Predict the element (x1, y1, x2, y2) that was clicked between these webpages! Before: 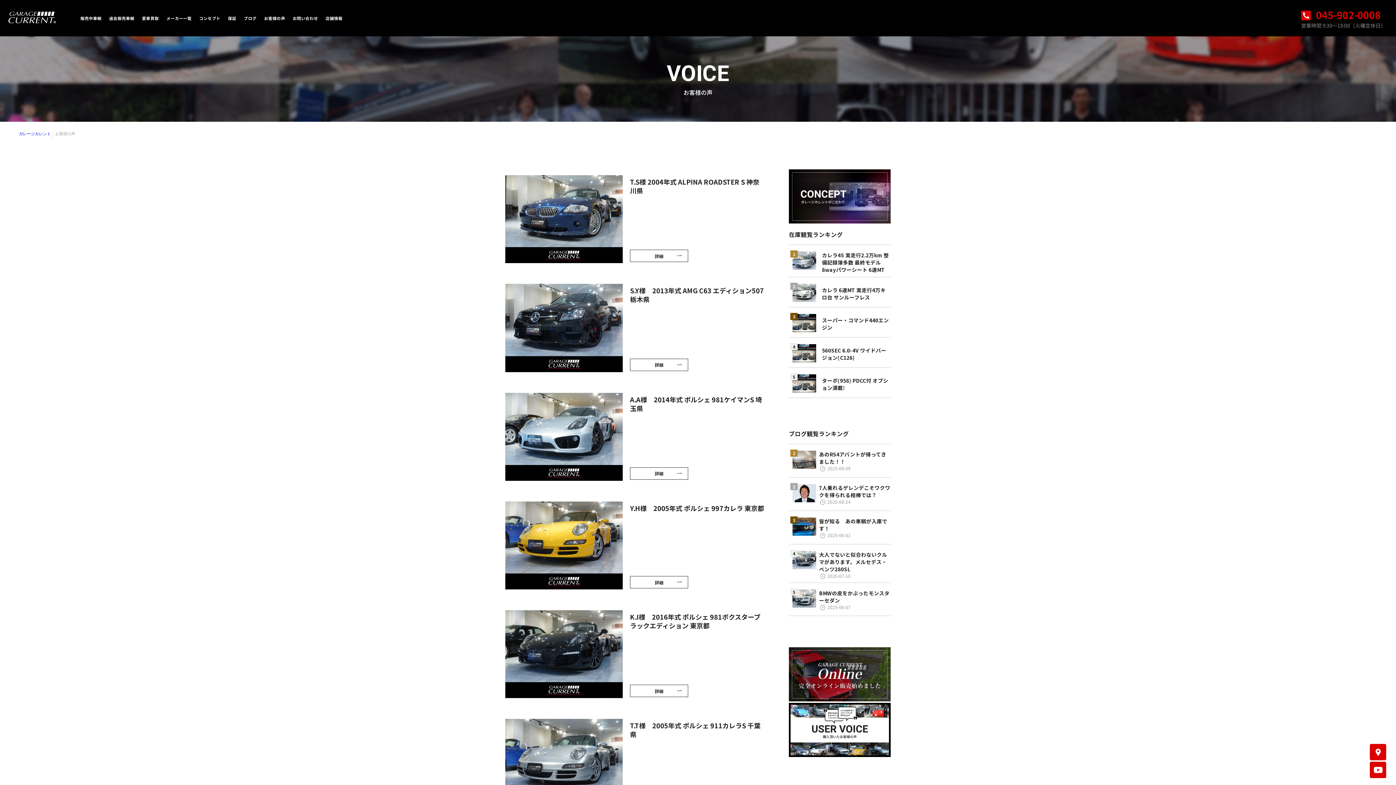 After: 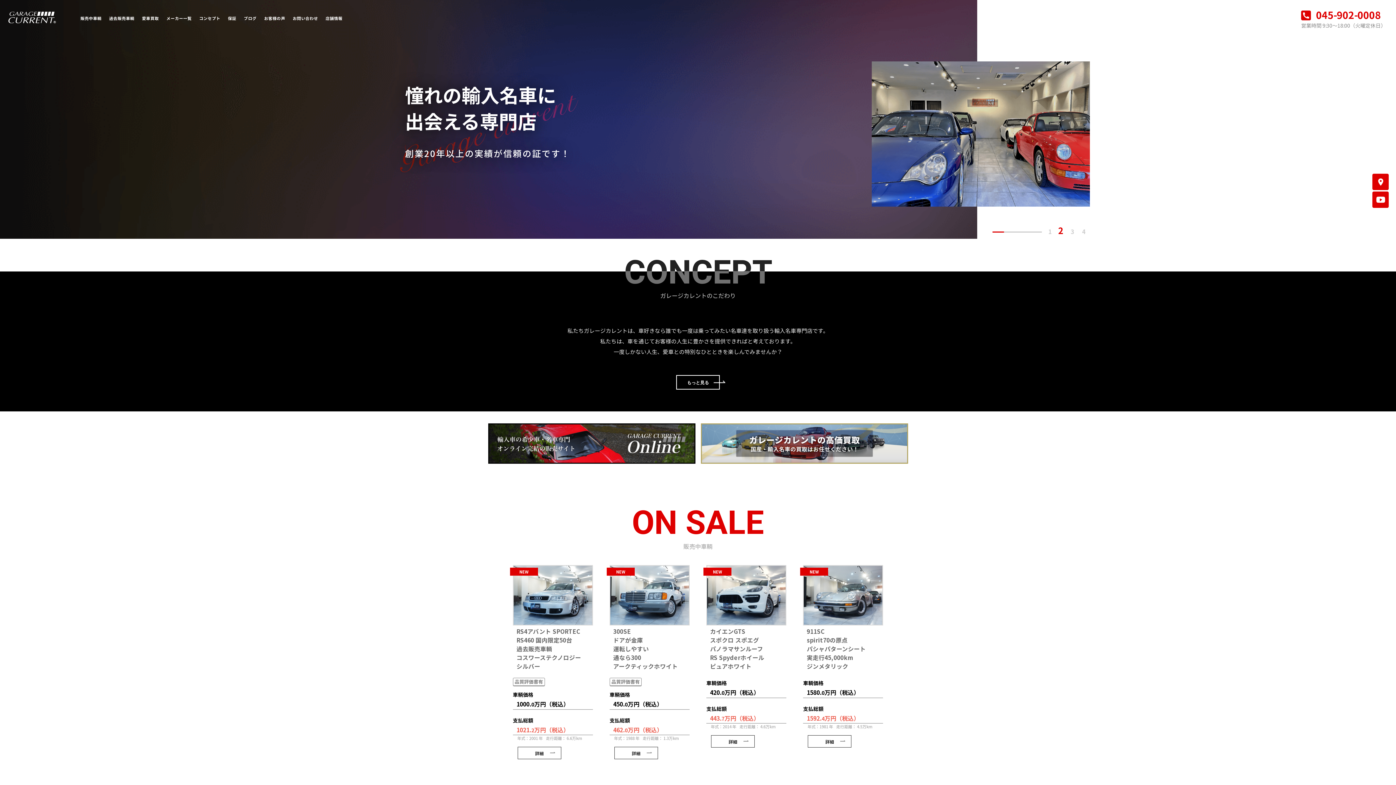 Action: bbox: (5, 30, 57, 36)